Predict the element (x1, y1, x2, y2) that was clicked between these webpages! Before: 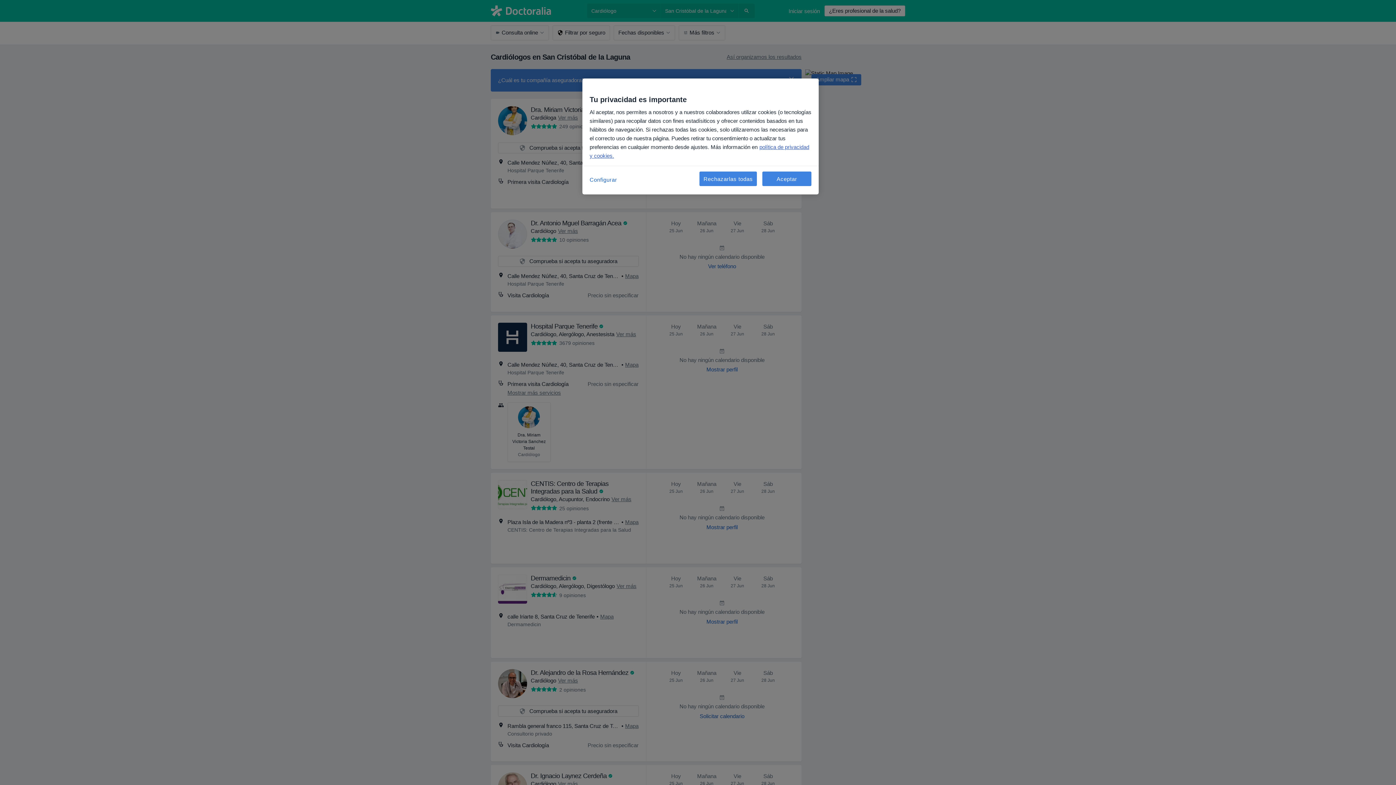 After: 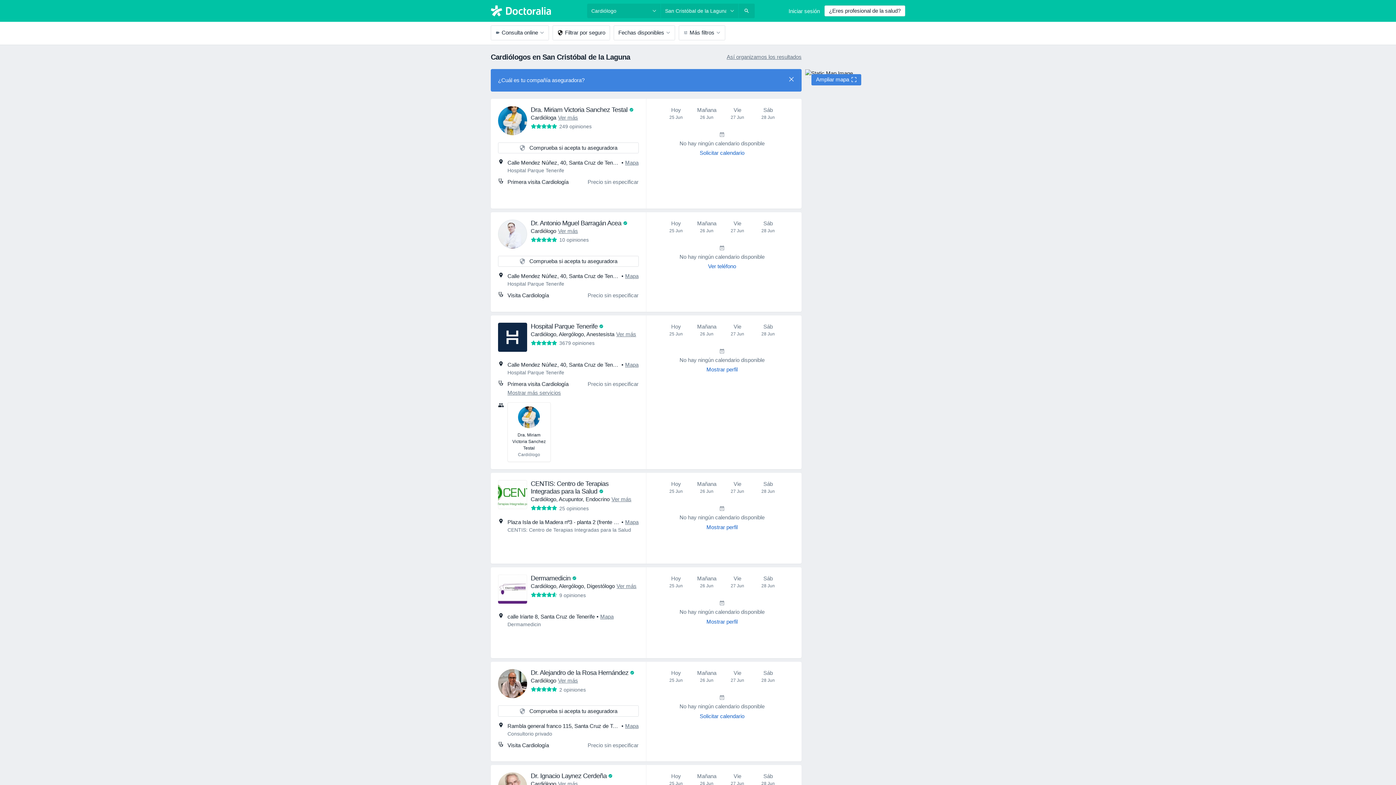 Action: bbox: (762, 171, 811, 186) label: Aceptar